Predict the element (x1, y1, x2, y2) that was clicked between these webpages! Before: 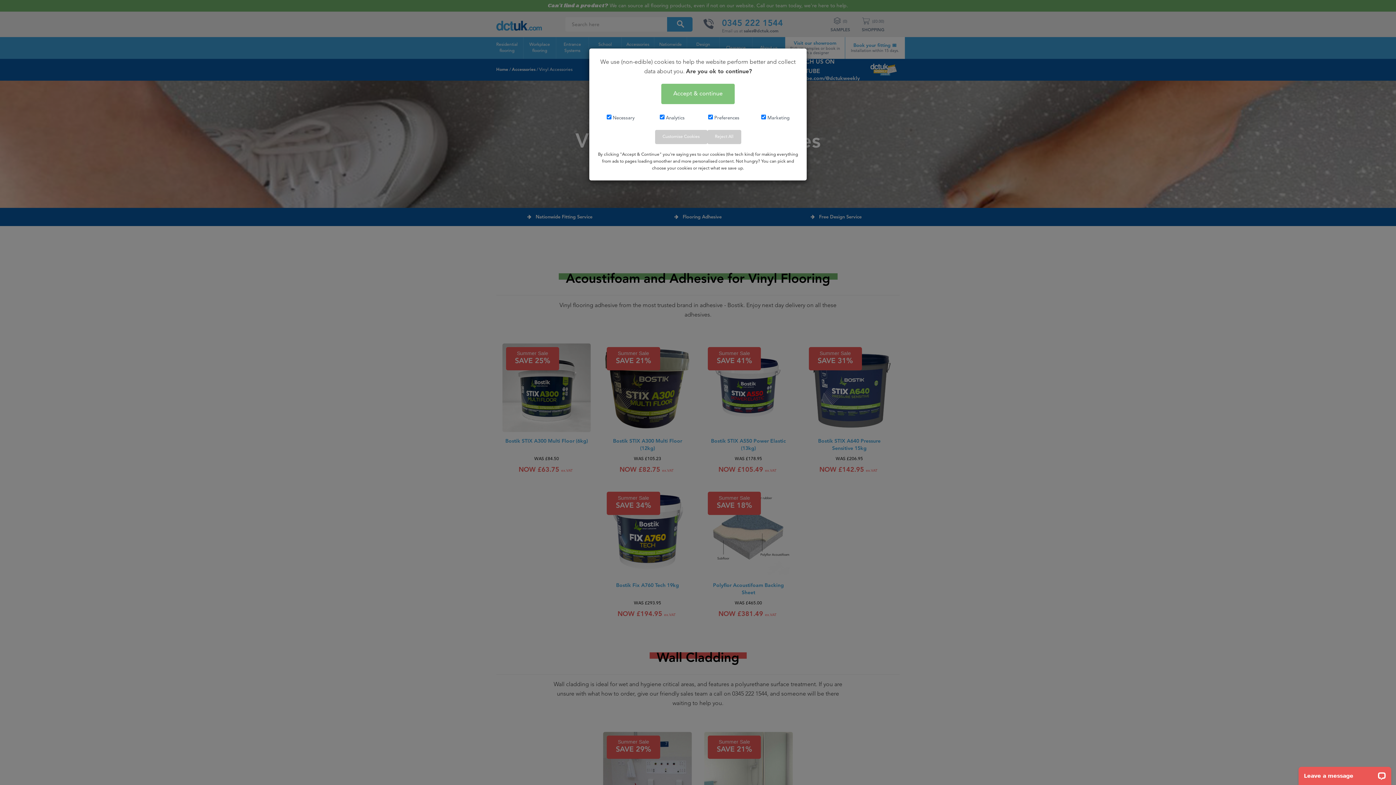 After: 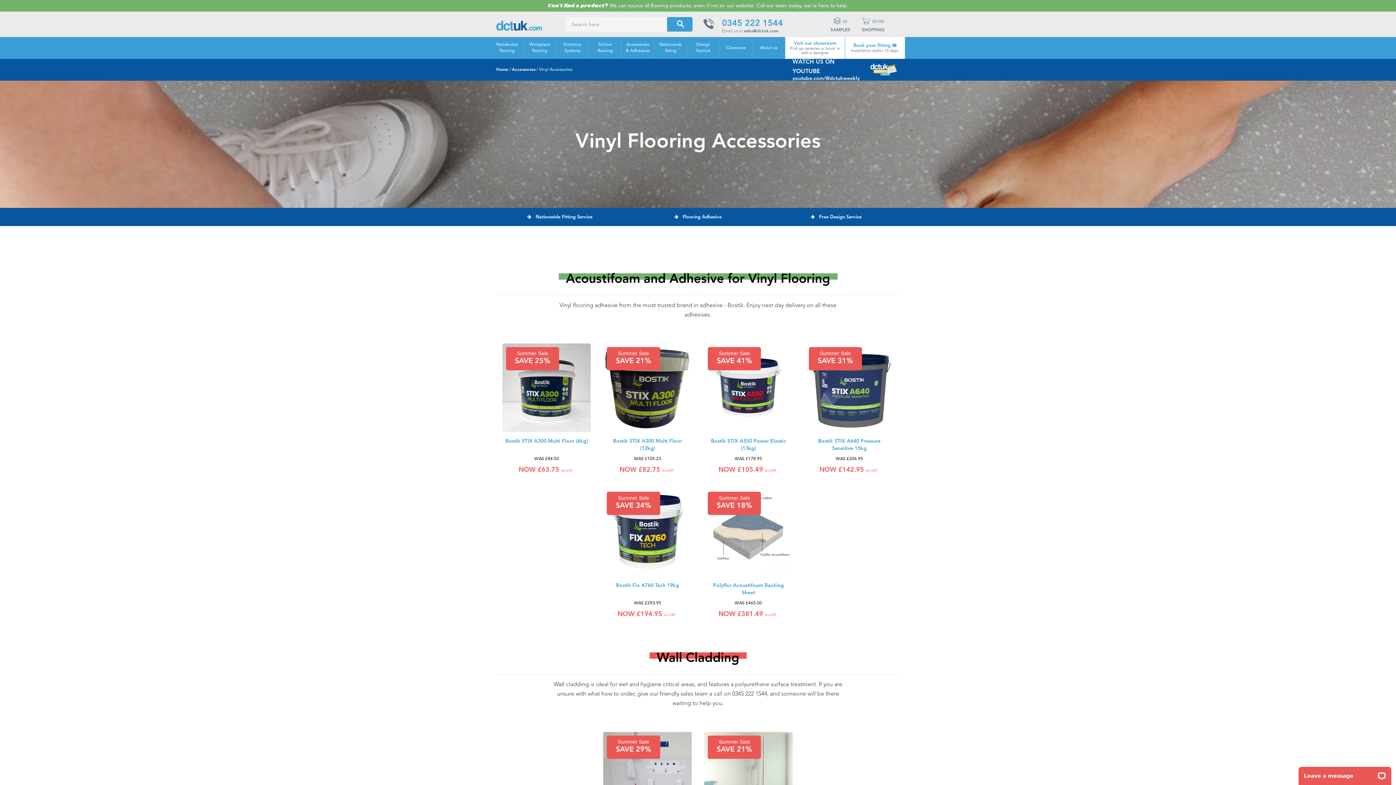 Action: bbox: (661, 83, 734, 104) label: Accept & continue